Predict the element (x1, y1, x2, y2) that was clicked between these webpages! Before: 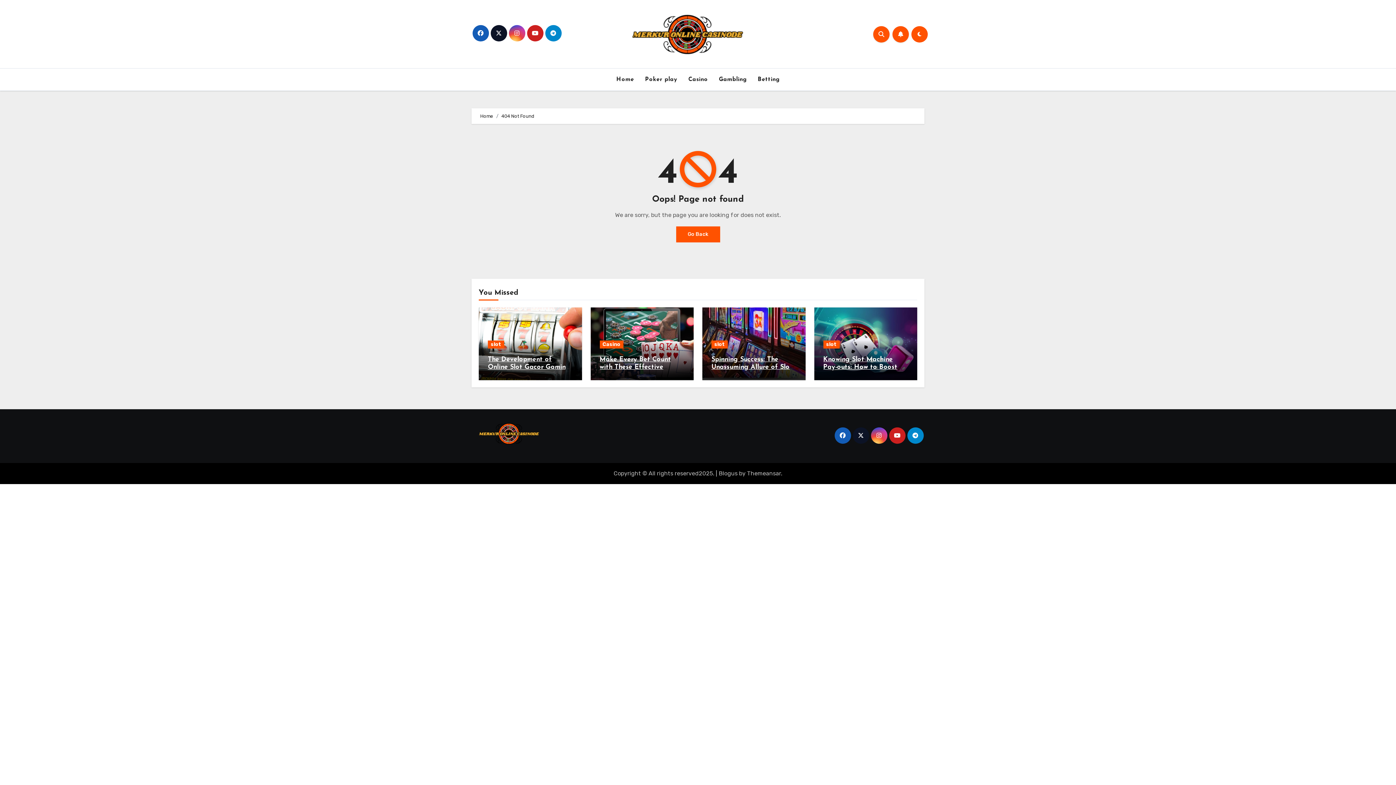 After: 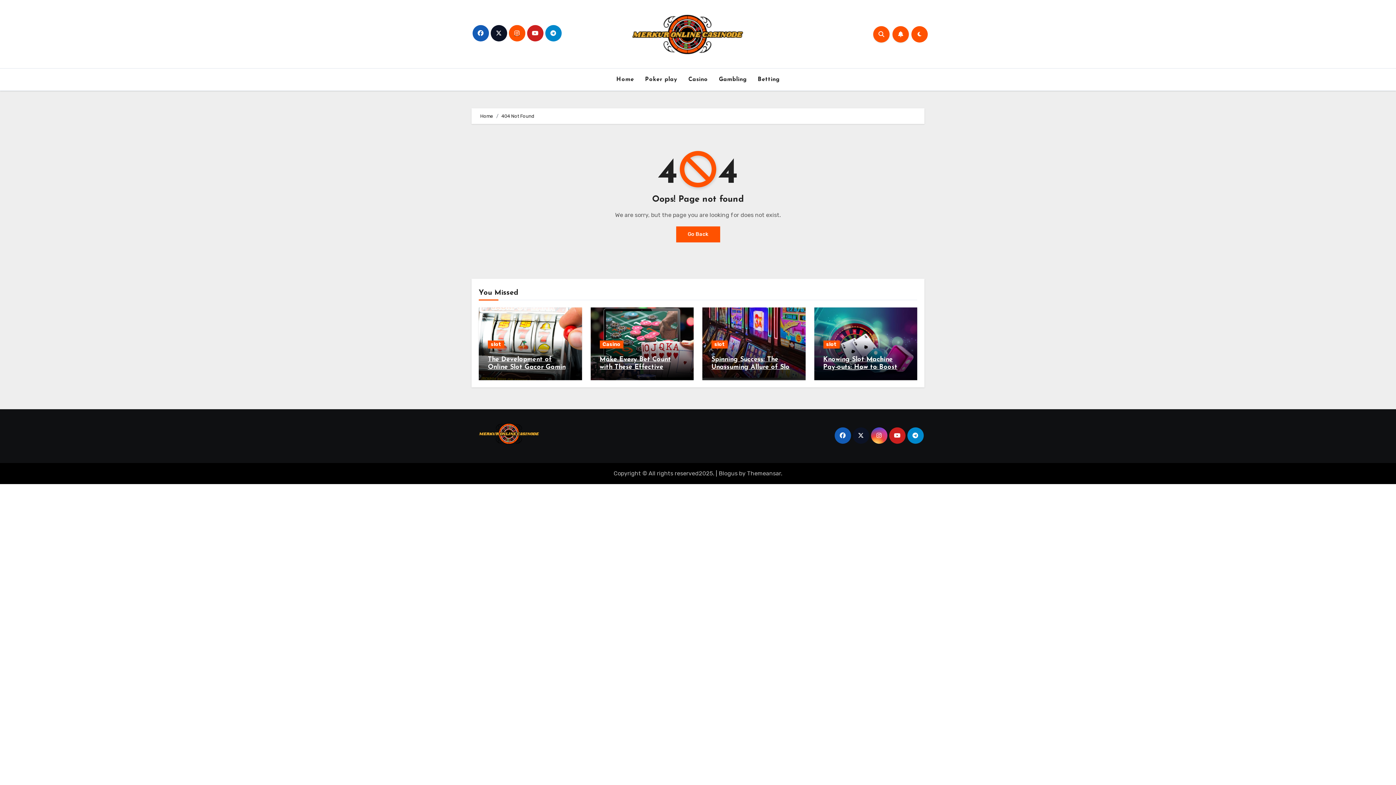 Action: bbox: (508, 25, 525, 41)